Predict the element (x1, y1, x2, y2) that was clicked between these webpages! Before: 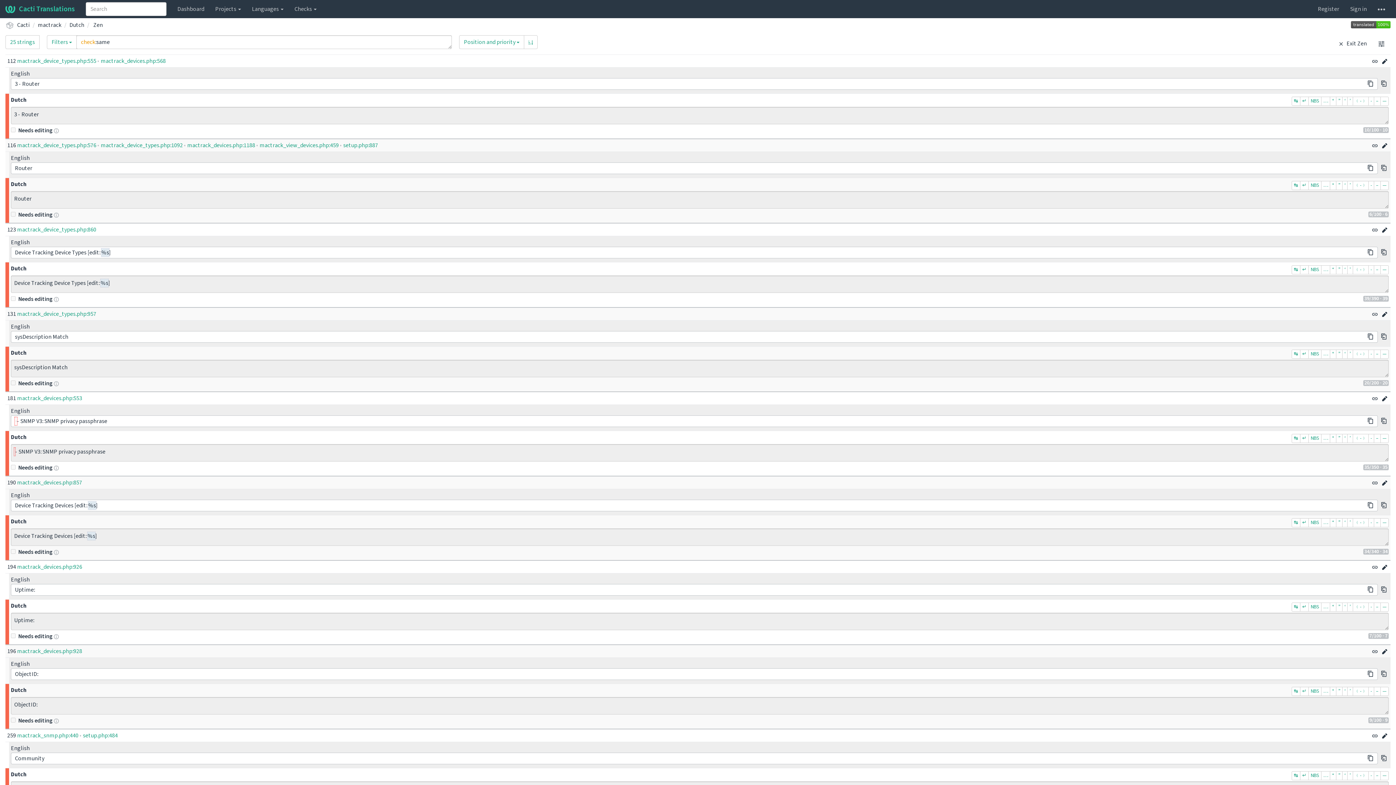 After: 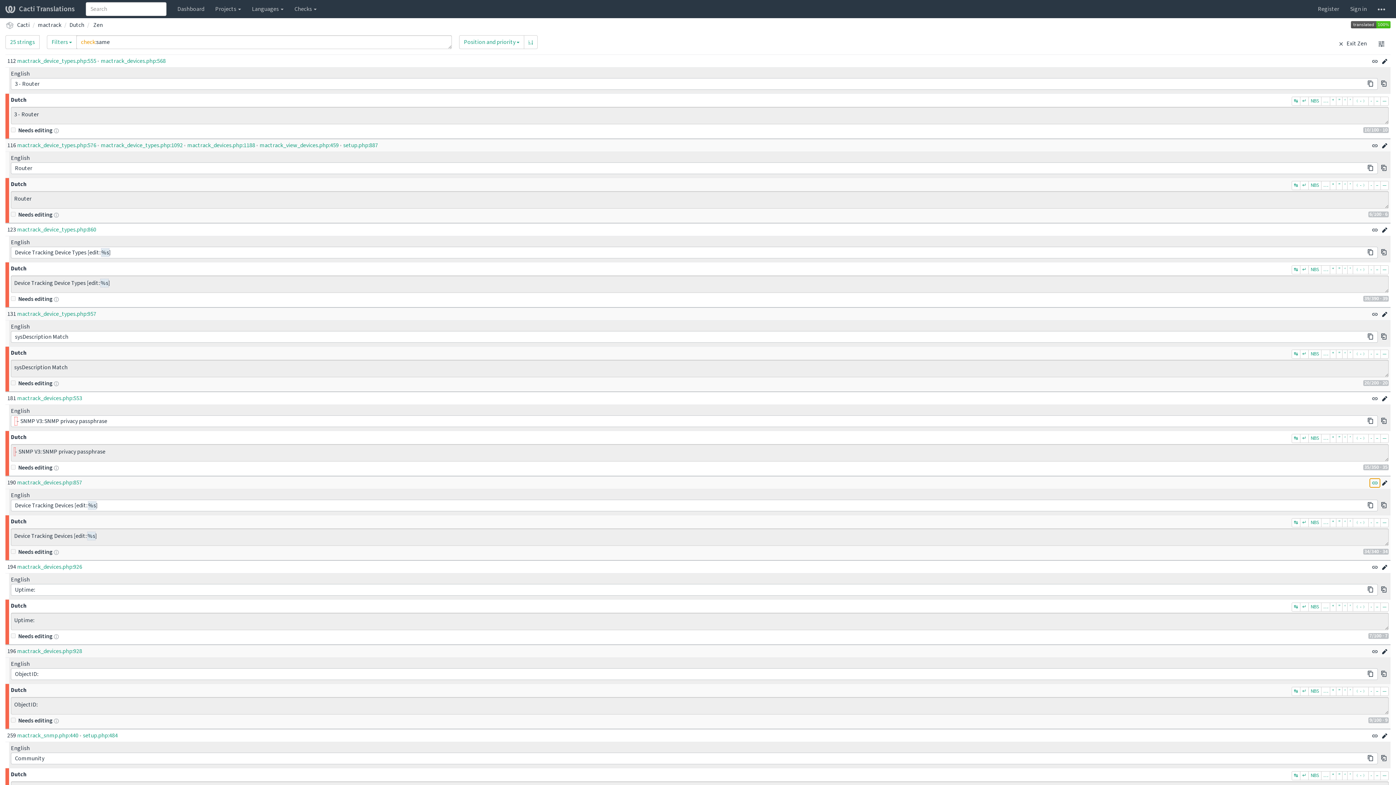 Action: bbox: (1370, 479, 1380, 487)